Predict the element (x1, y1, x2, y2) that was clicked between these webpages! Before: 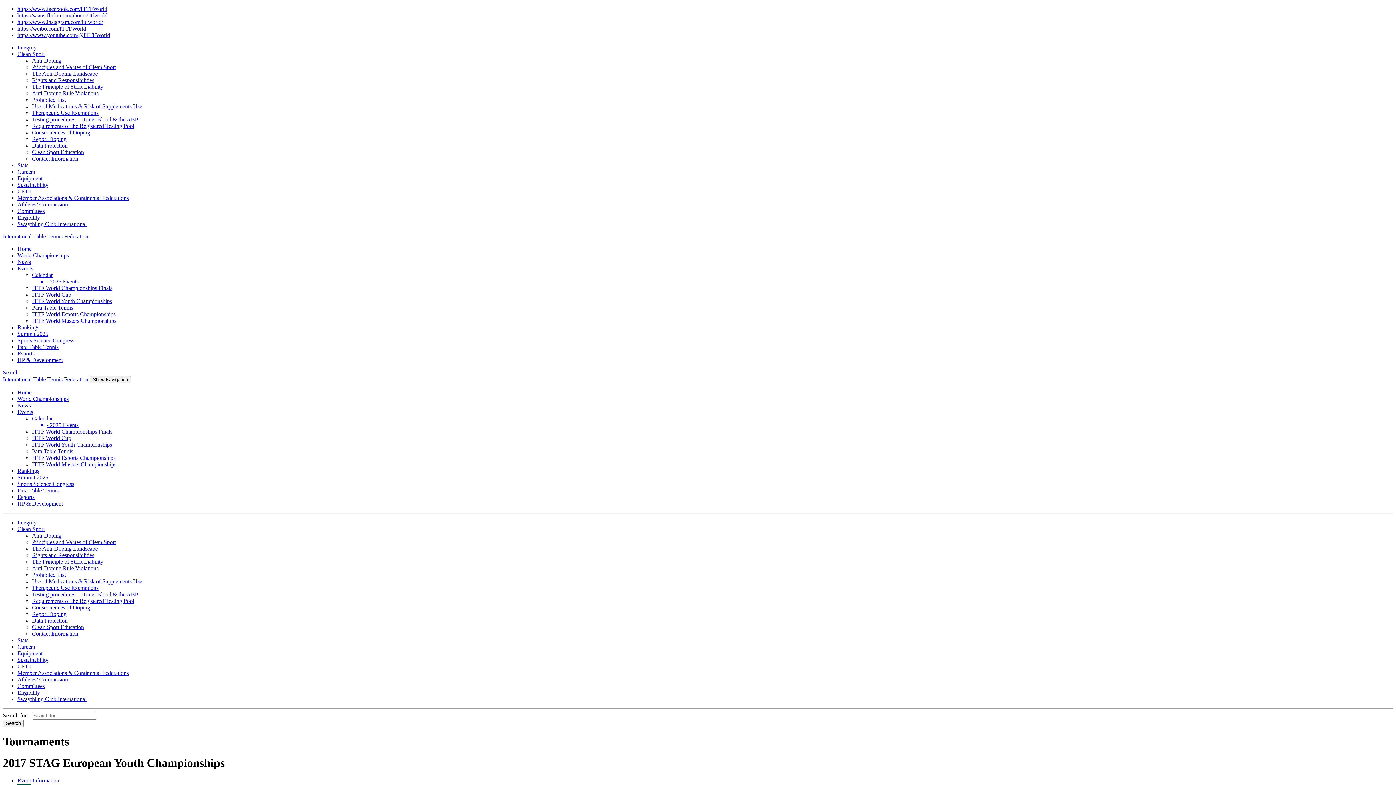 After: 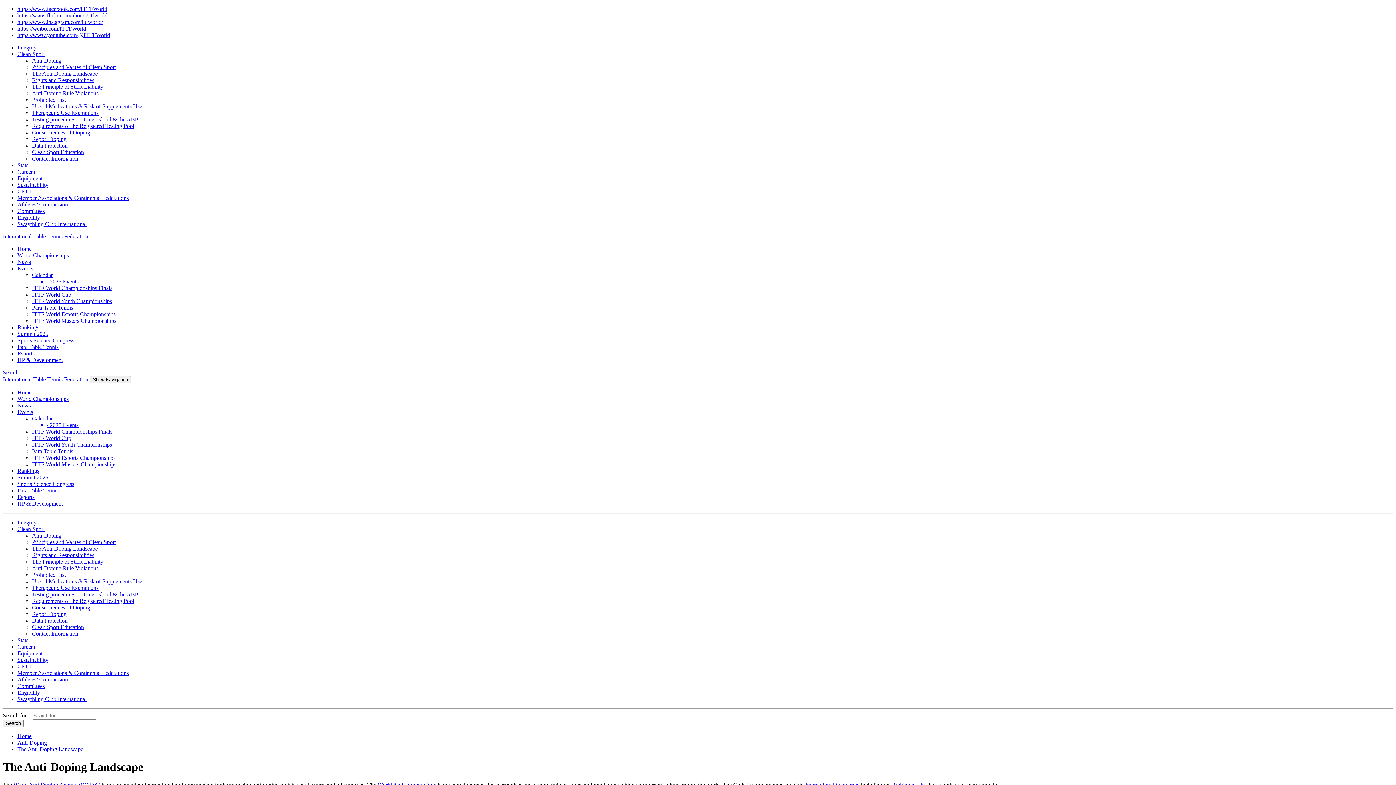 Action: bbox: (32, 545, 97, 552) label: The Anti-Doping Landscape